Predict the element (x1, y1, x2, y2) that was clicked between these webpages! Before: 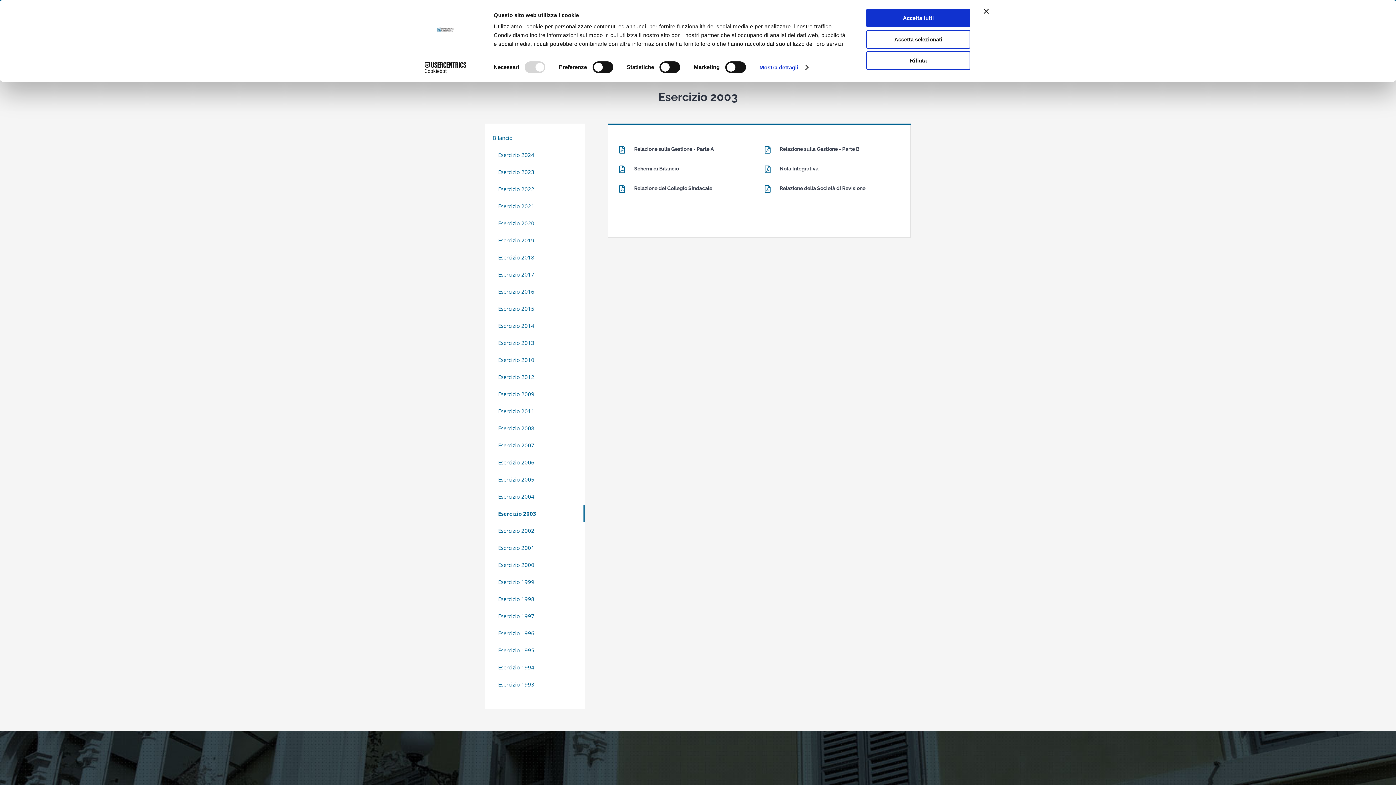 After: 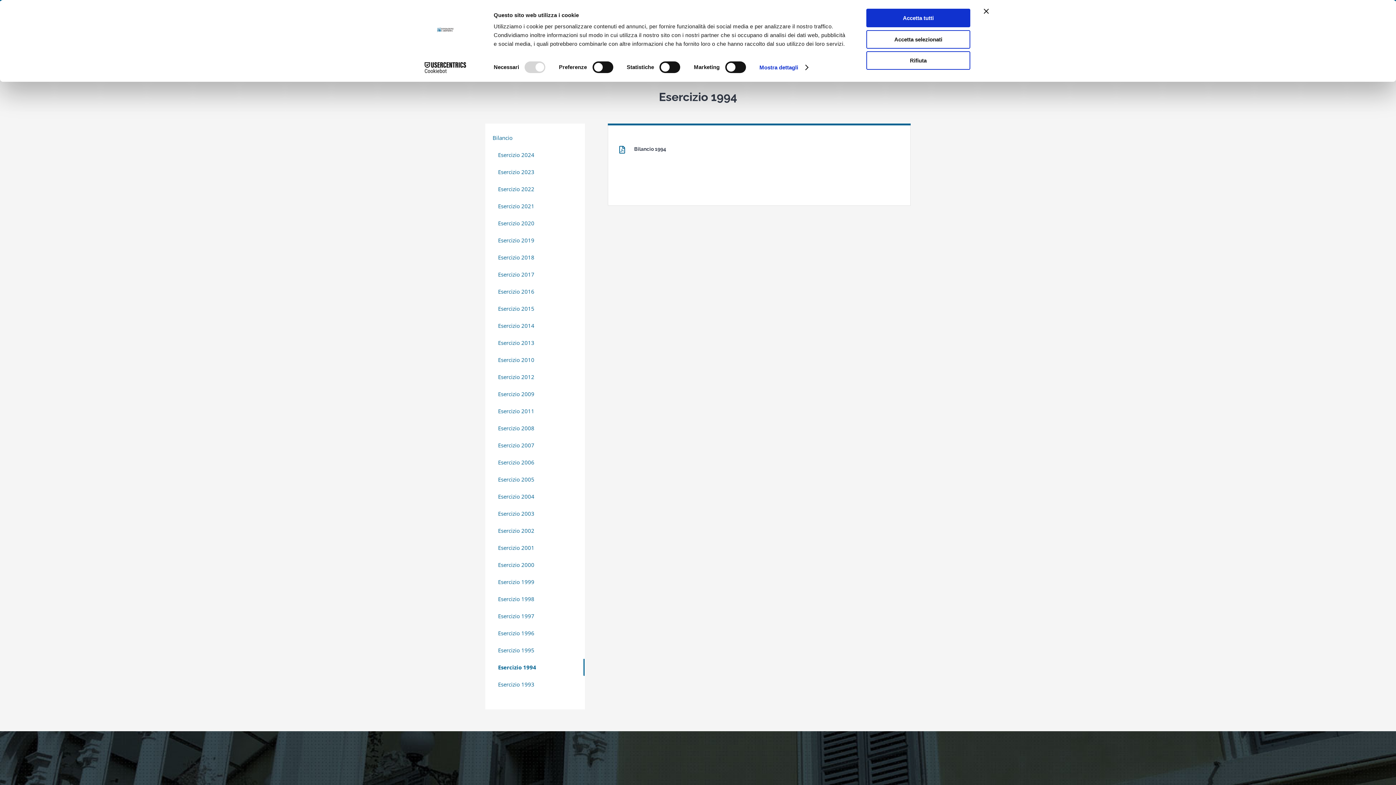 Action: bbox: (490, 659, 584, 676) label: Esercizio 1994